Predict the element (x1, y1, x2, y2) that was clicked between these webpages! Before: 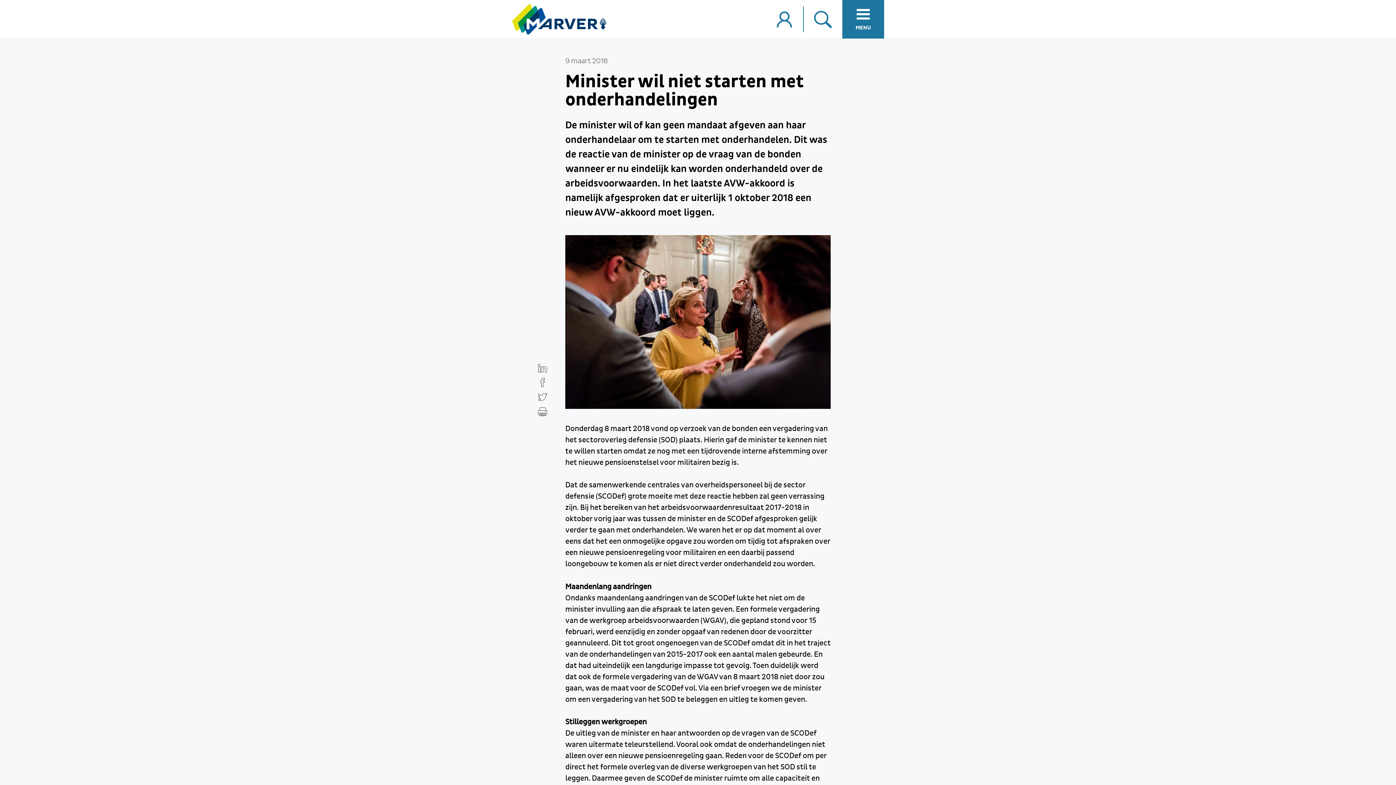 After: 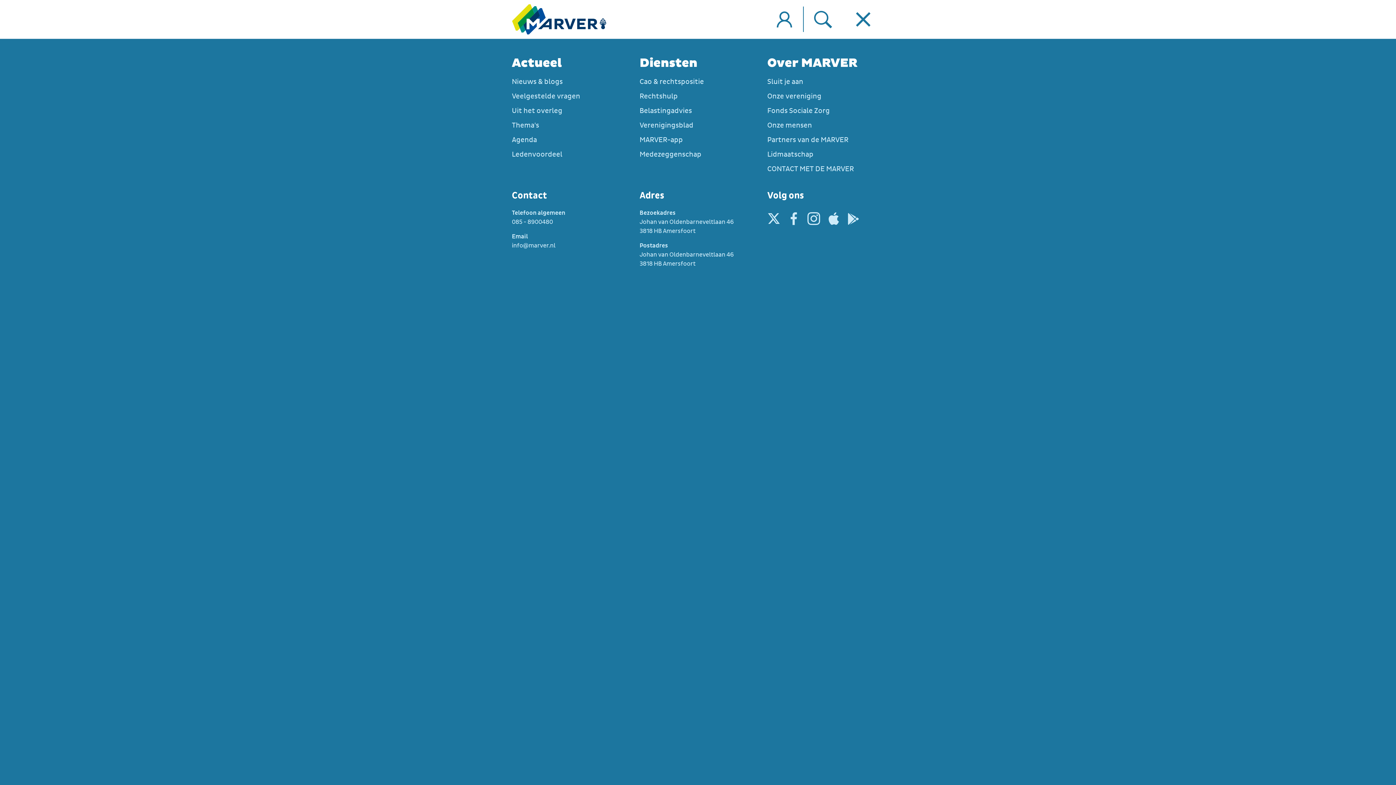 Action: label: MENU bbox: (842, 0, 884, 38)